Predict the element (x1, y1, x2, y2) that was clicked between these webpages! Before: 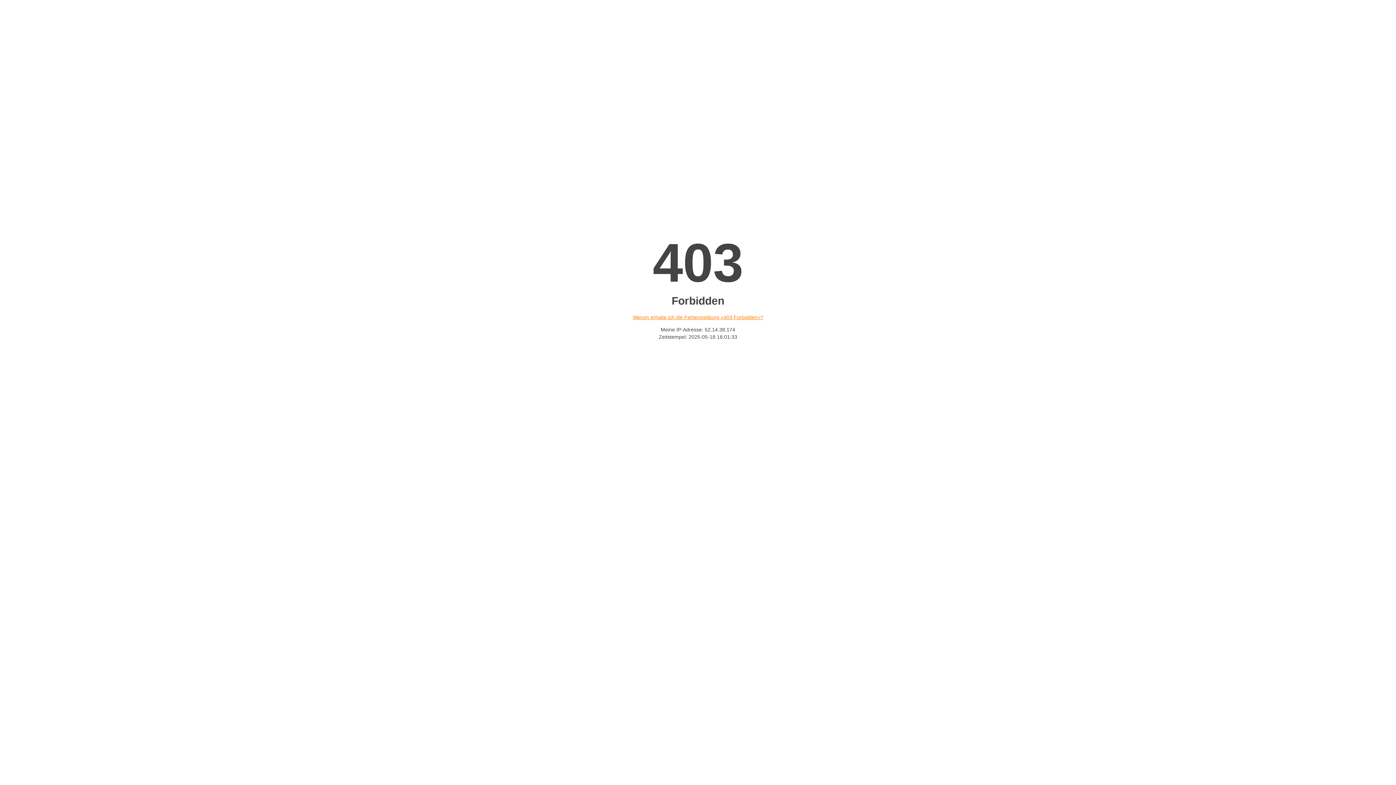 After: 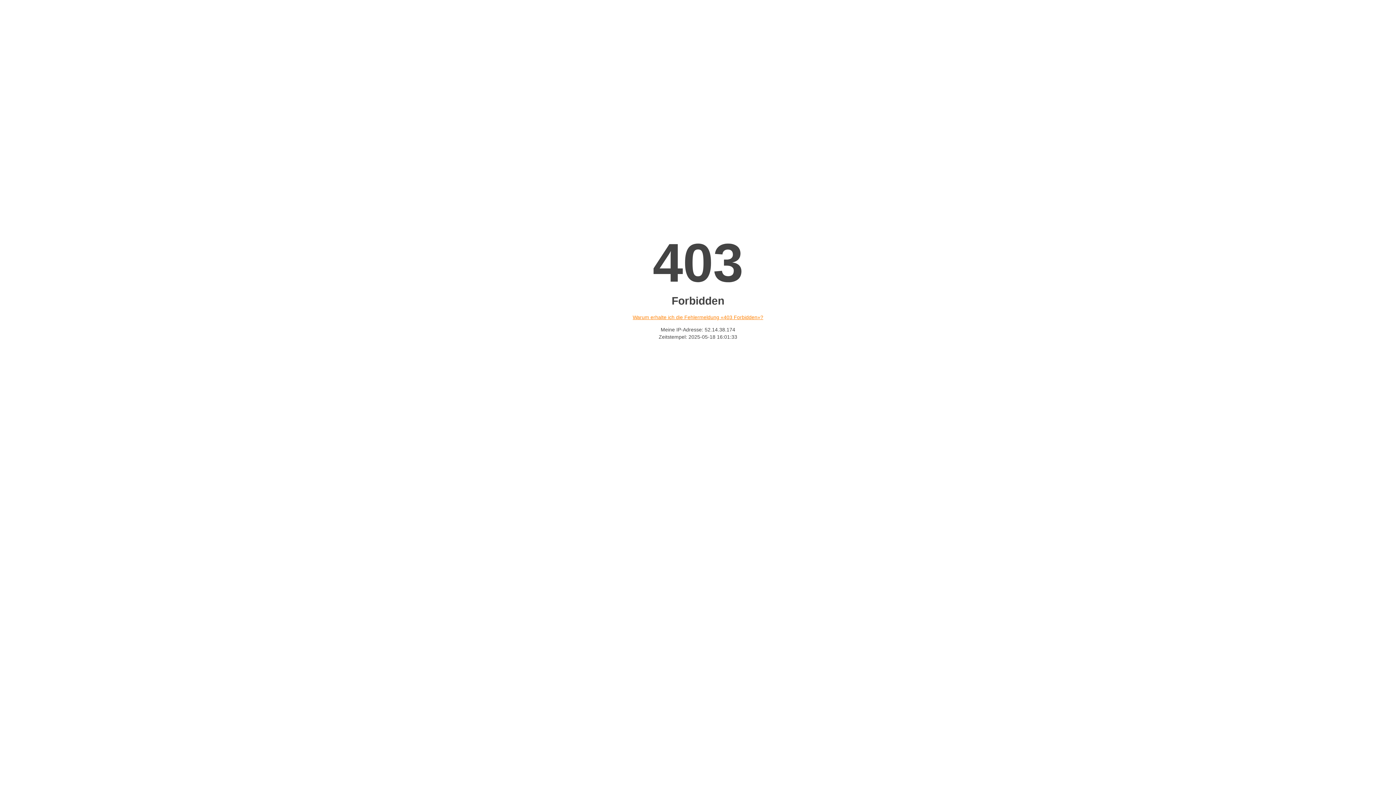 Action: bbox: (632, 314, 763, 320) label: Warum erhalte ich die Fehlermeldung «403 Forbidden»?